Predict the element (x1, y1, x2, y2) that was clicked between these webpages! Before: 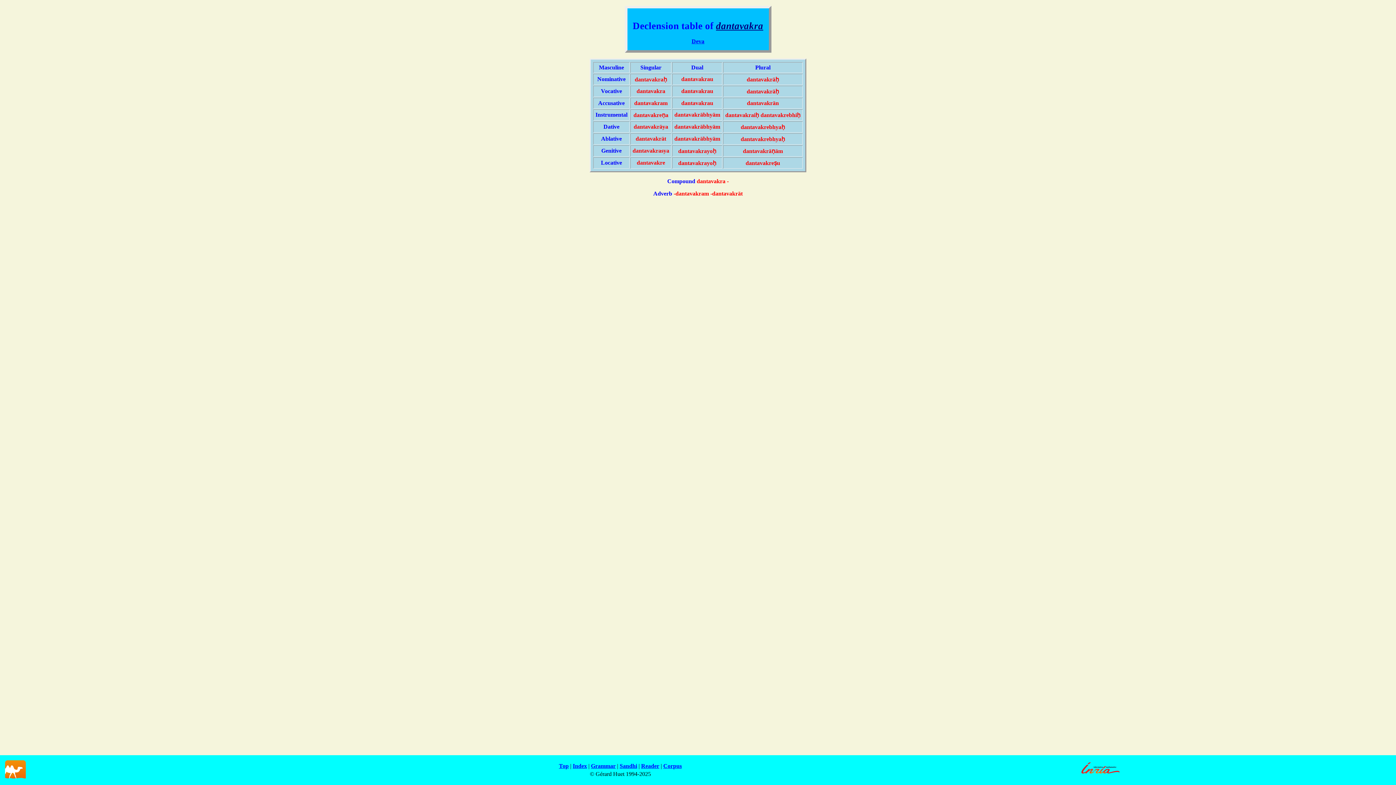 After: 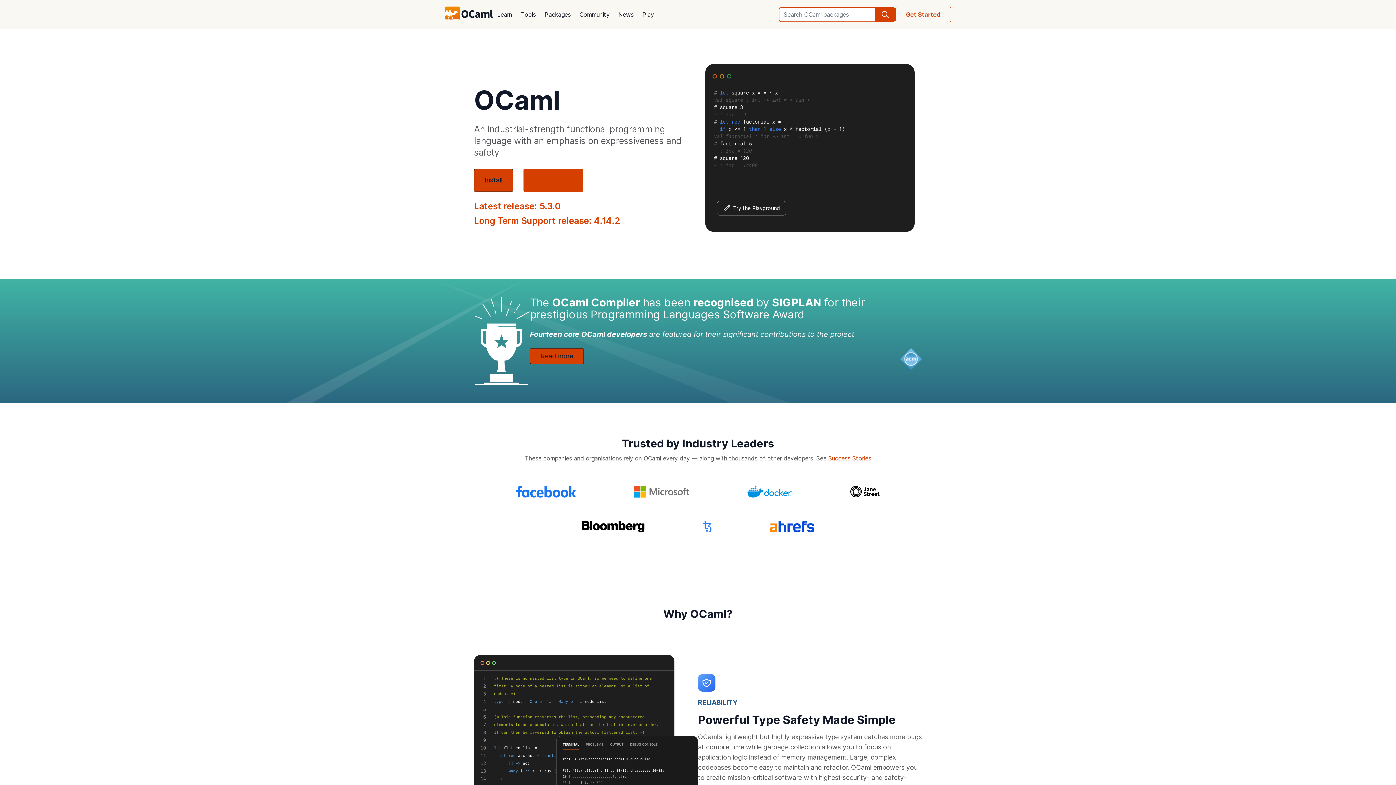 Action: bbox: (5, 773, 25, 780)